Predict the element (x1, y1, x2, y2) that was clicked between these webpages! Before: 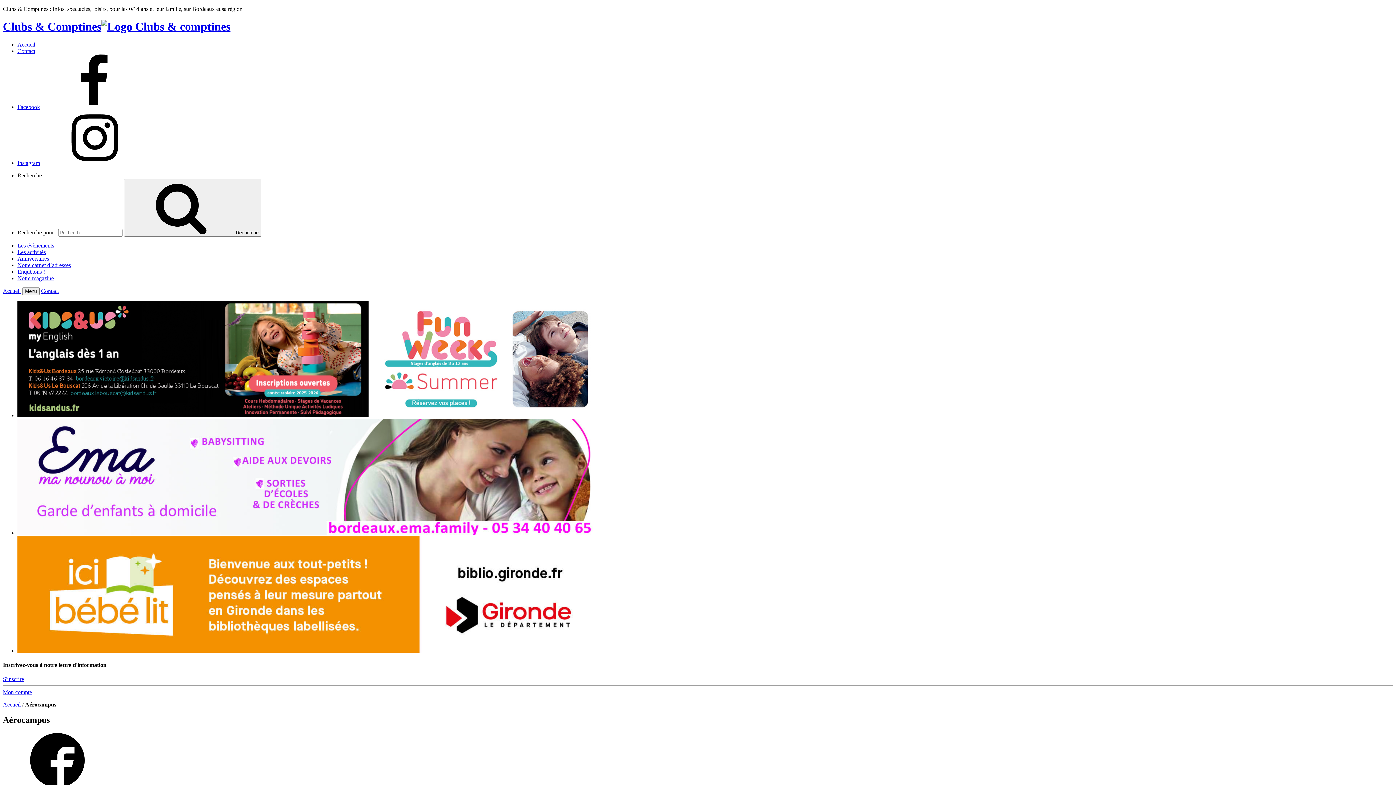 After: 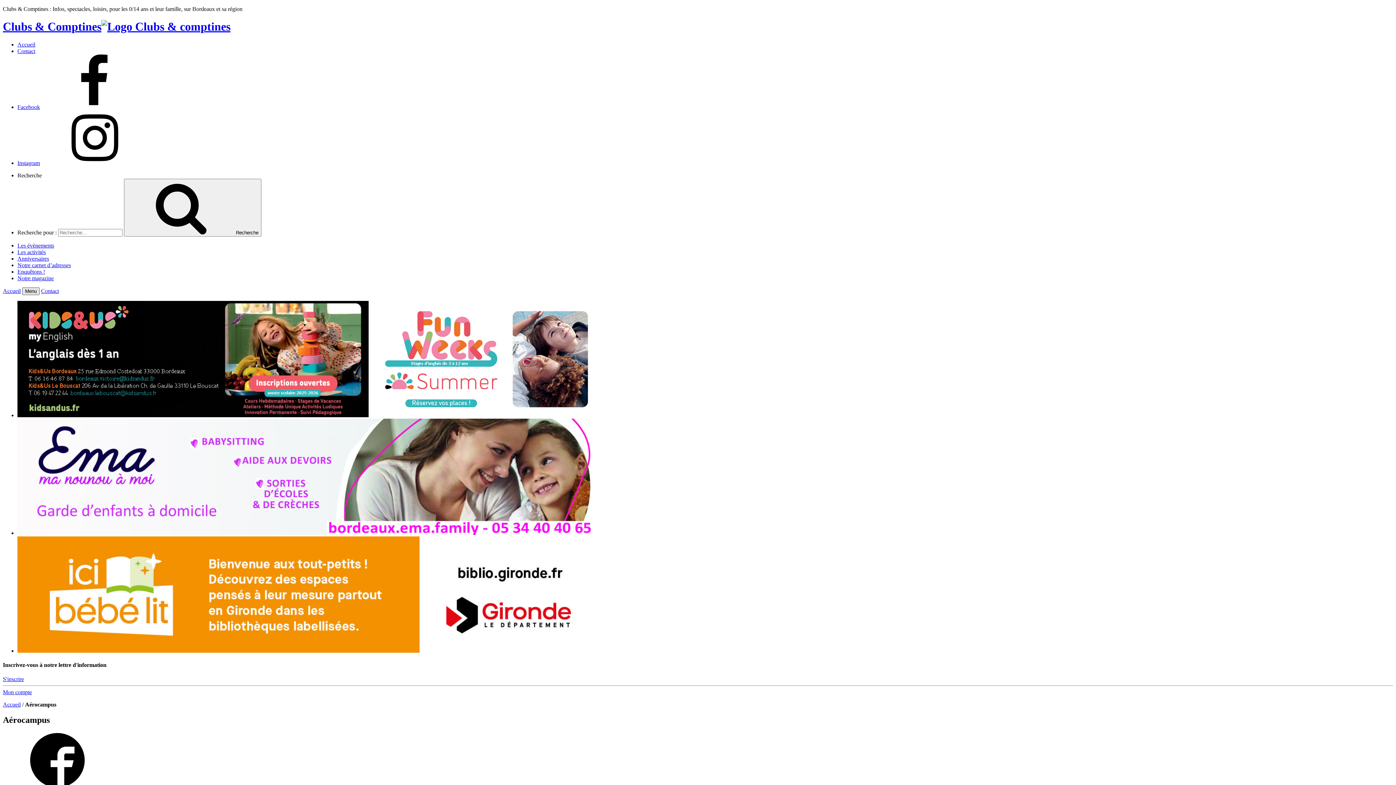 Action: label: Menu bbox: (22, 287, 39, 295)